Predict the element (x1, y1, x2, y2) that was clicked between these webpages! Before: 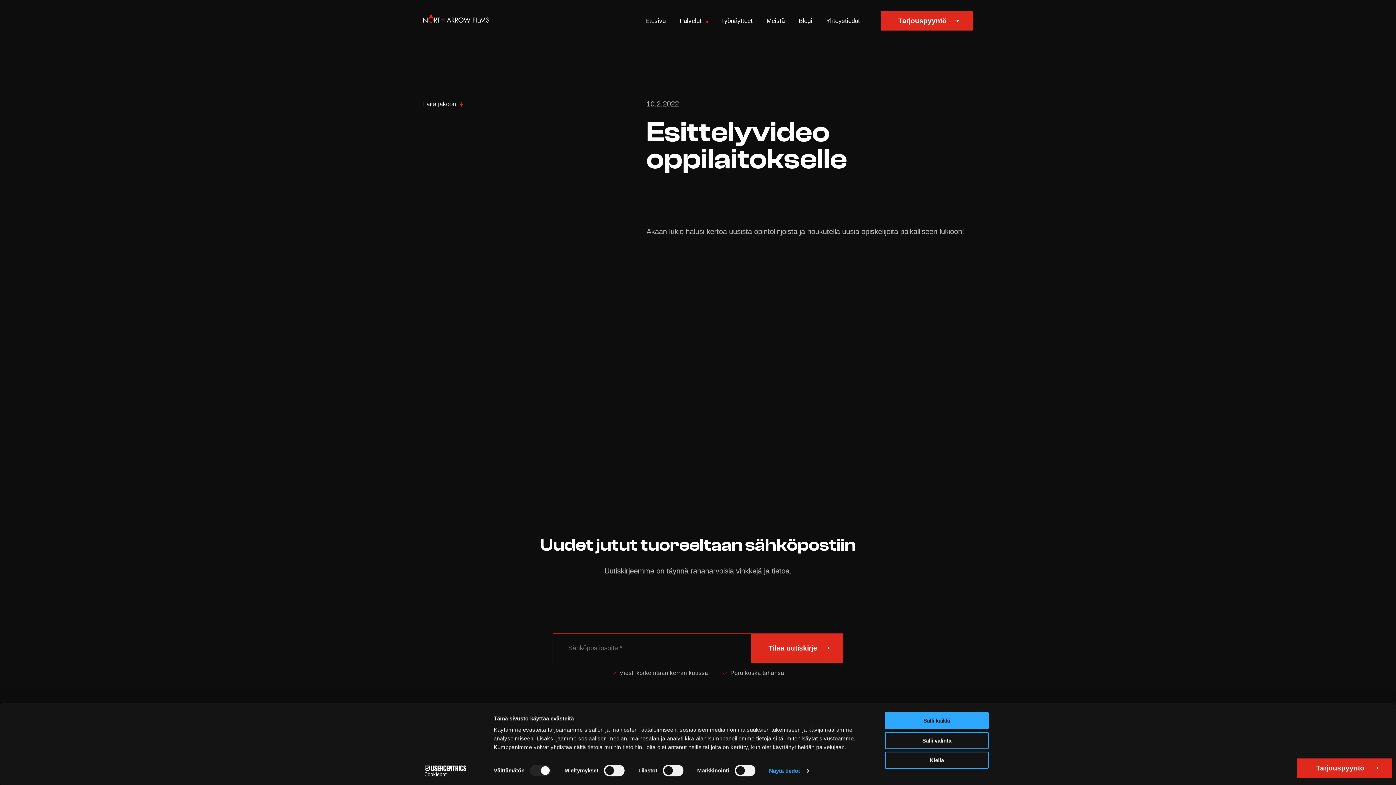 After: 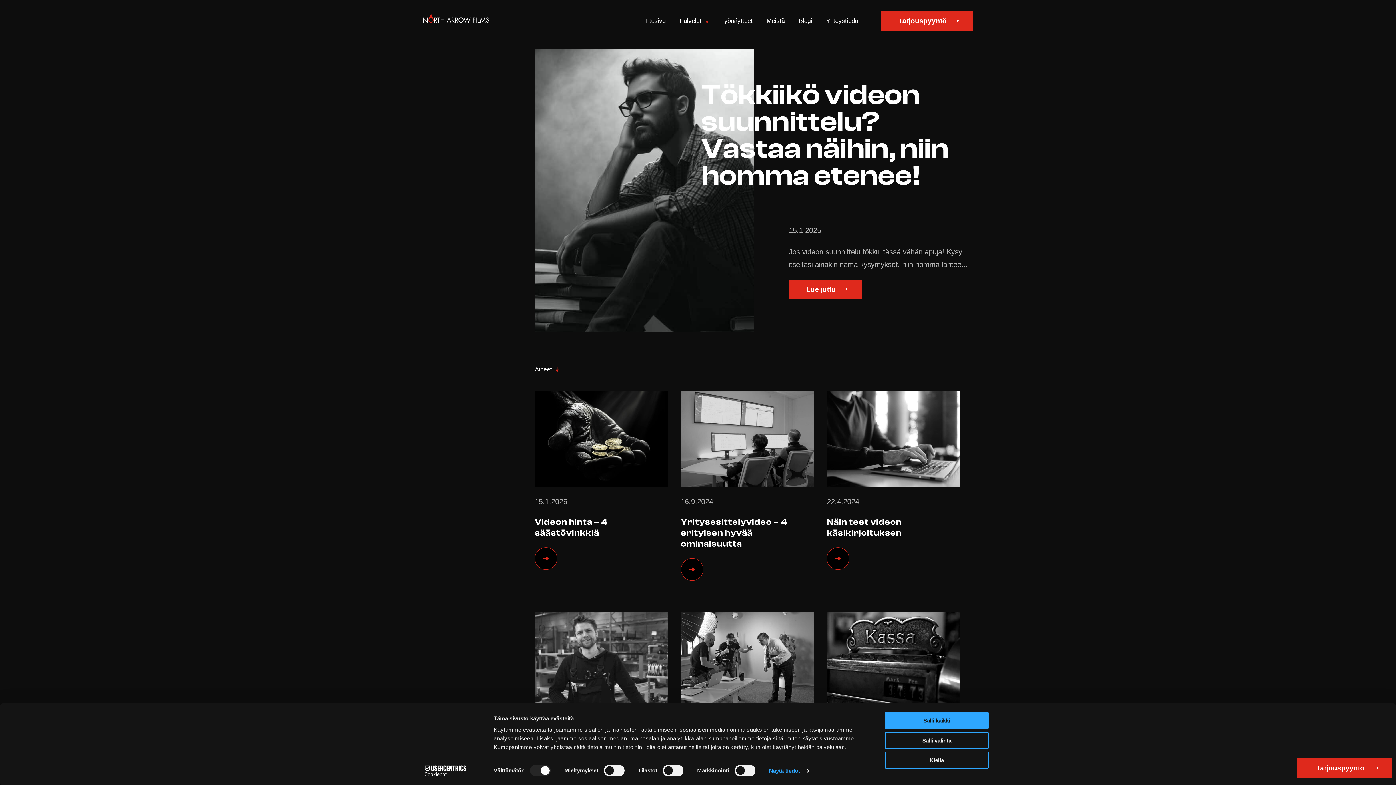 Action: label: Blogi bbox: (791, 9, 819, 32)